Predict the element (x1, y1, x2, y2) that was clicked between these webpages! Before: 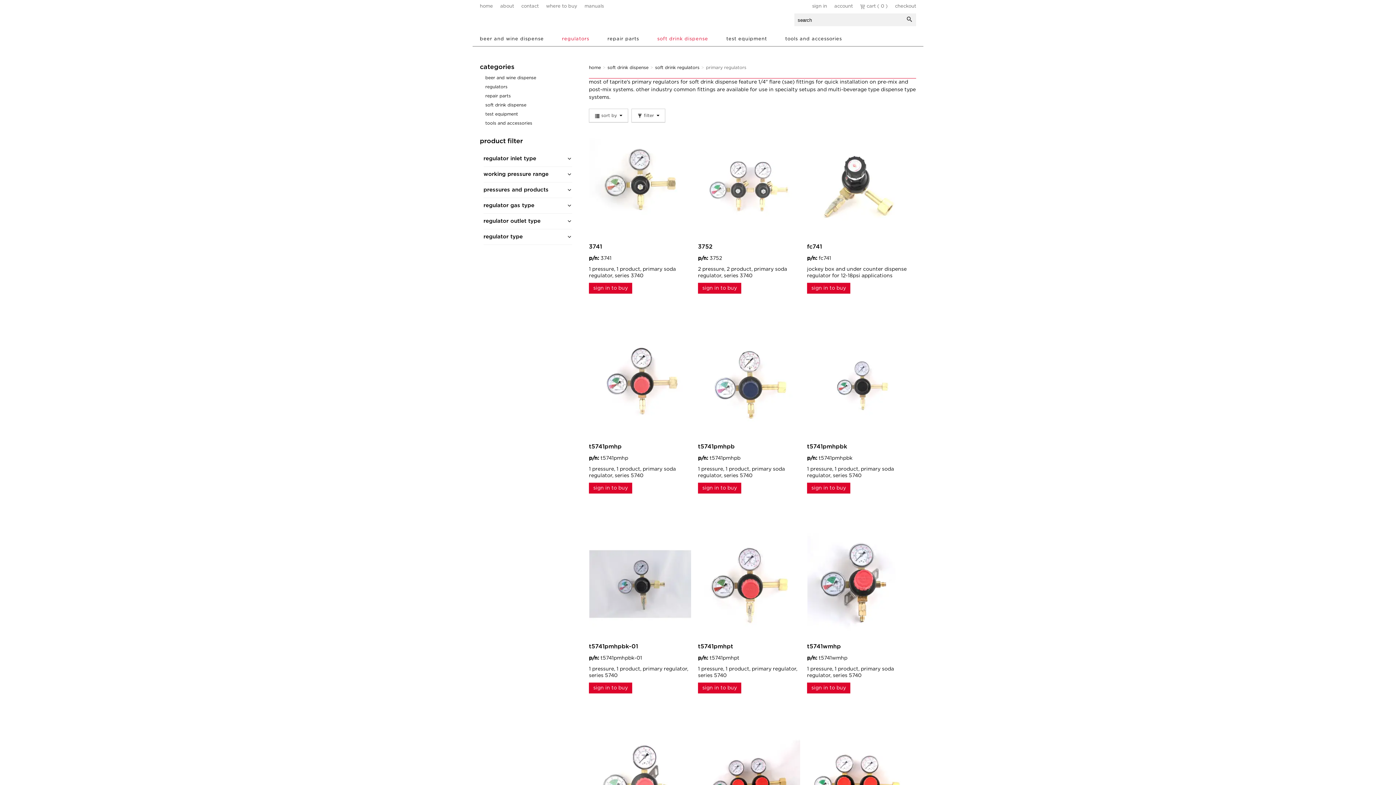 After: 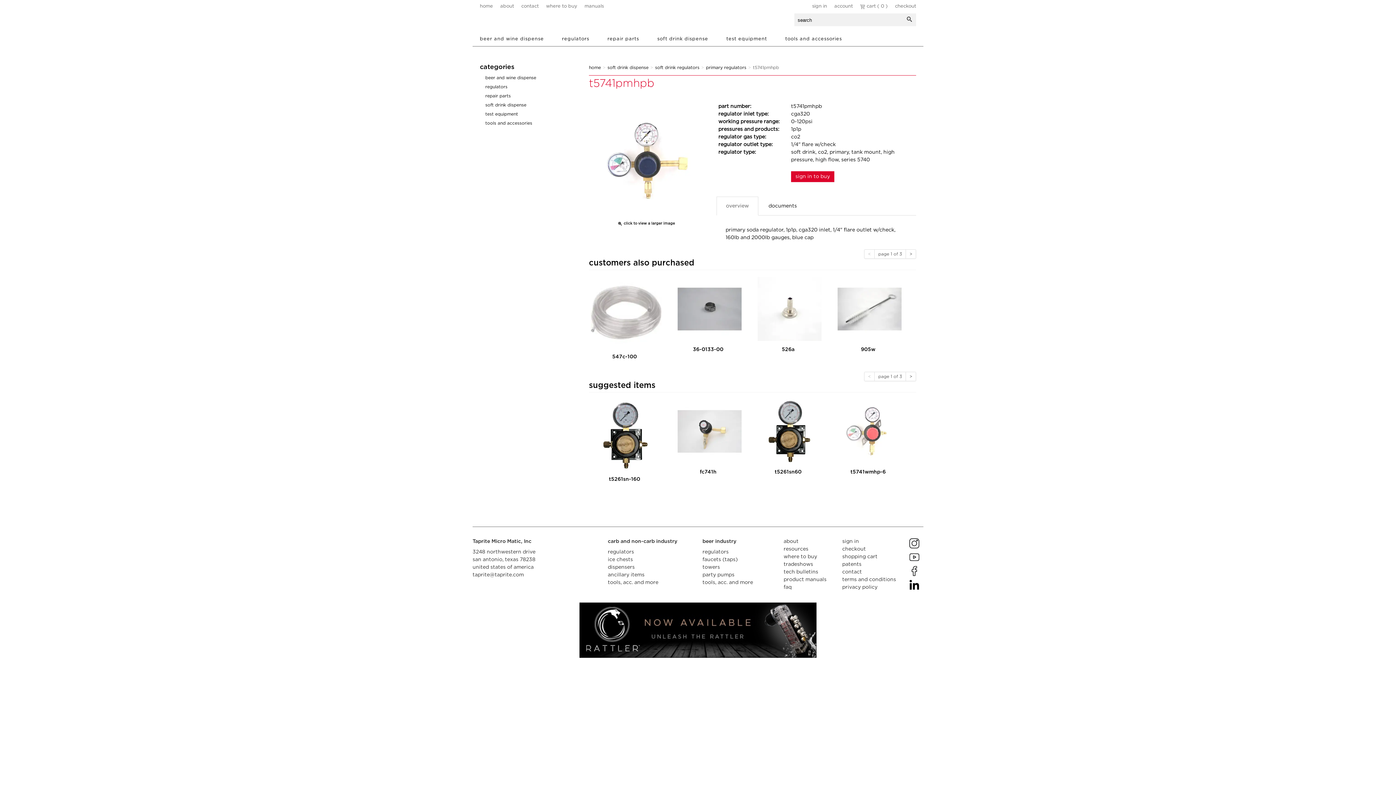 Action: bbox: (698, 444, 734, 449) label: t5741pmhpb